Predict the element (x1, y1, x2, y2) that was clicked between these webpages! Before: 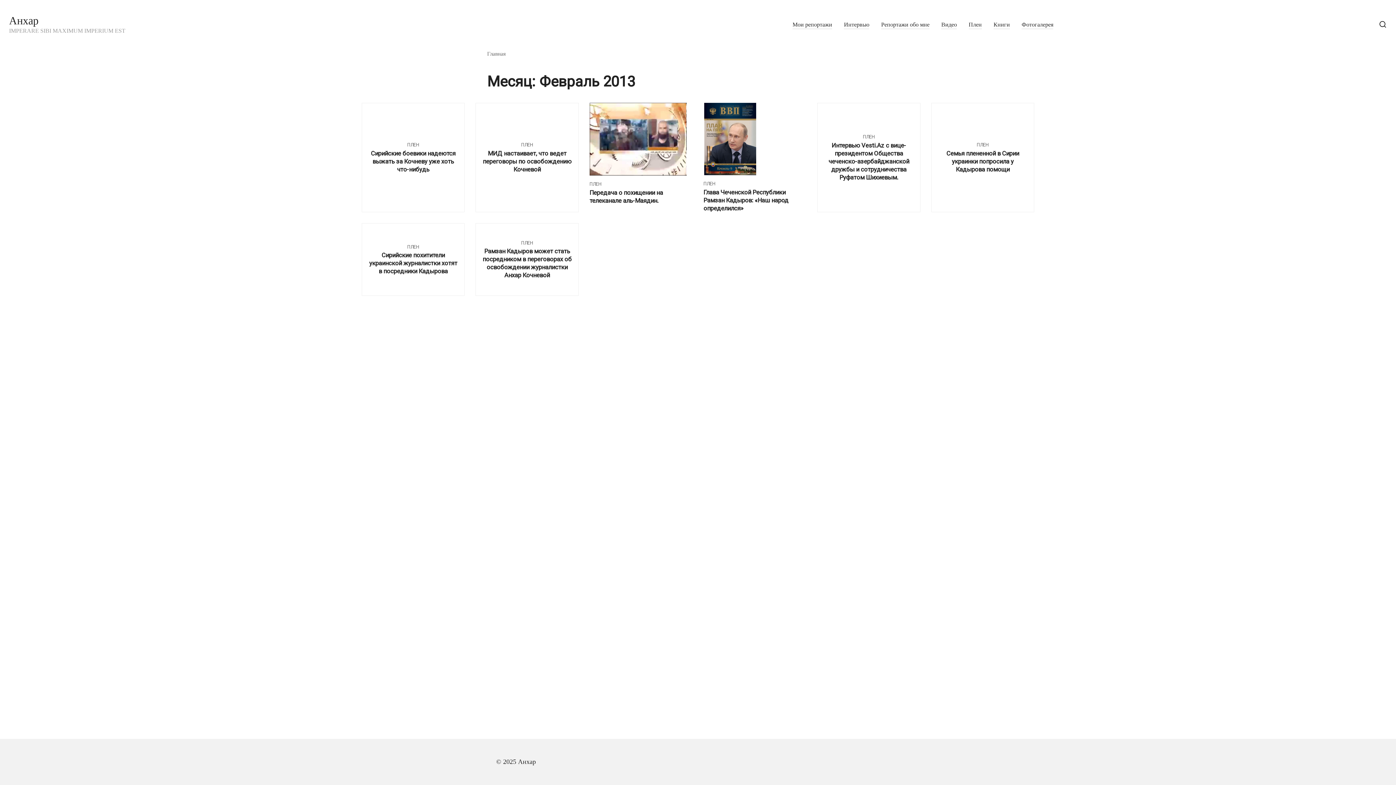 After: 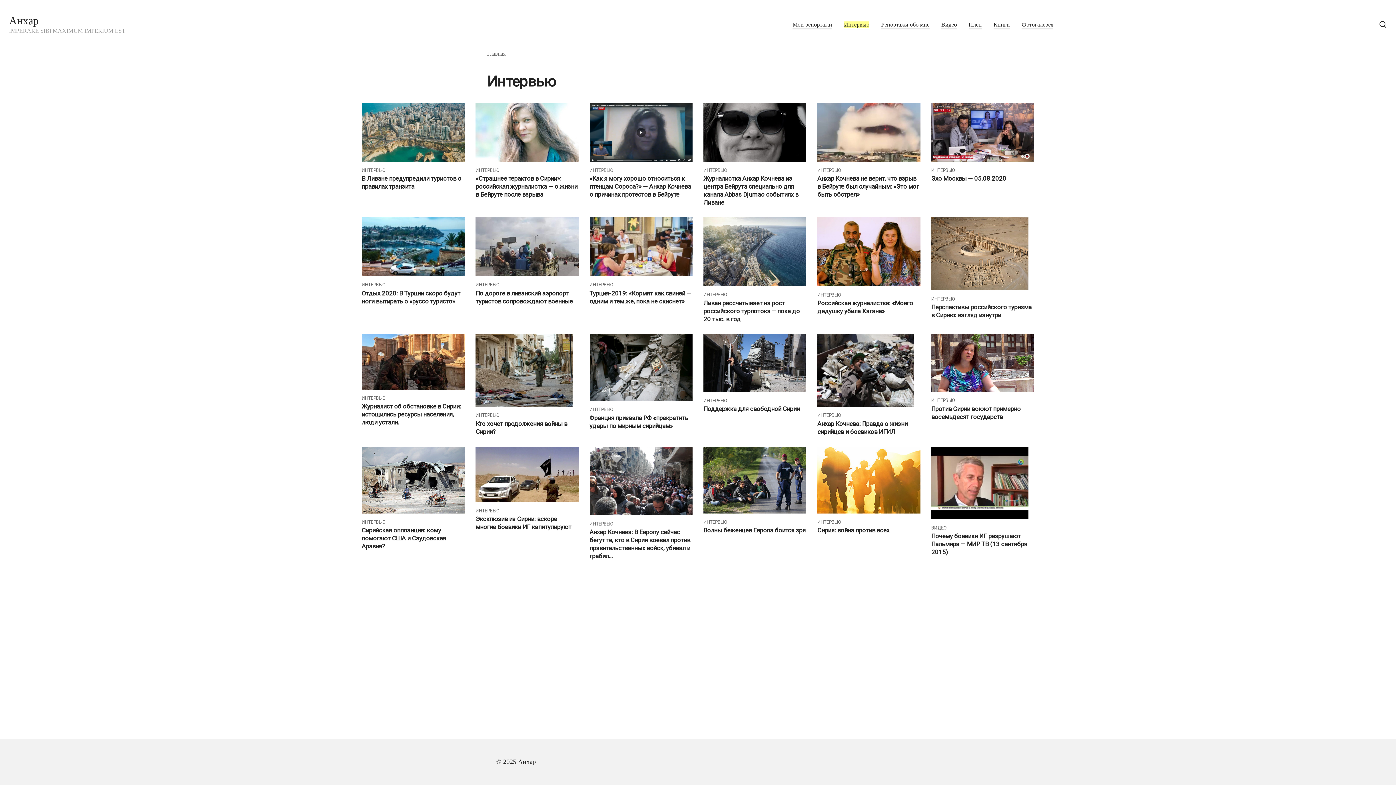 Action: bbox: (844, 21, 869, 28) label: Интервью